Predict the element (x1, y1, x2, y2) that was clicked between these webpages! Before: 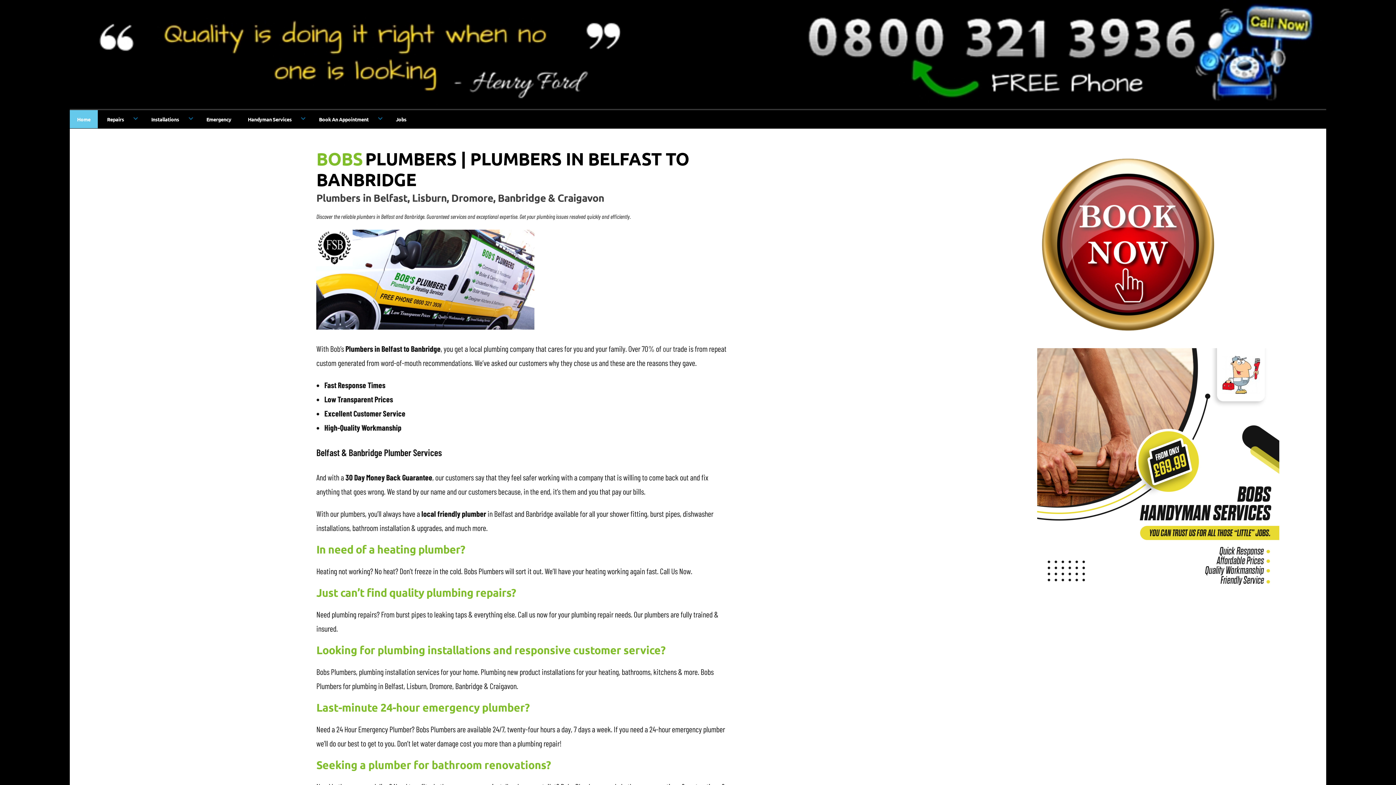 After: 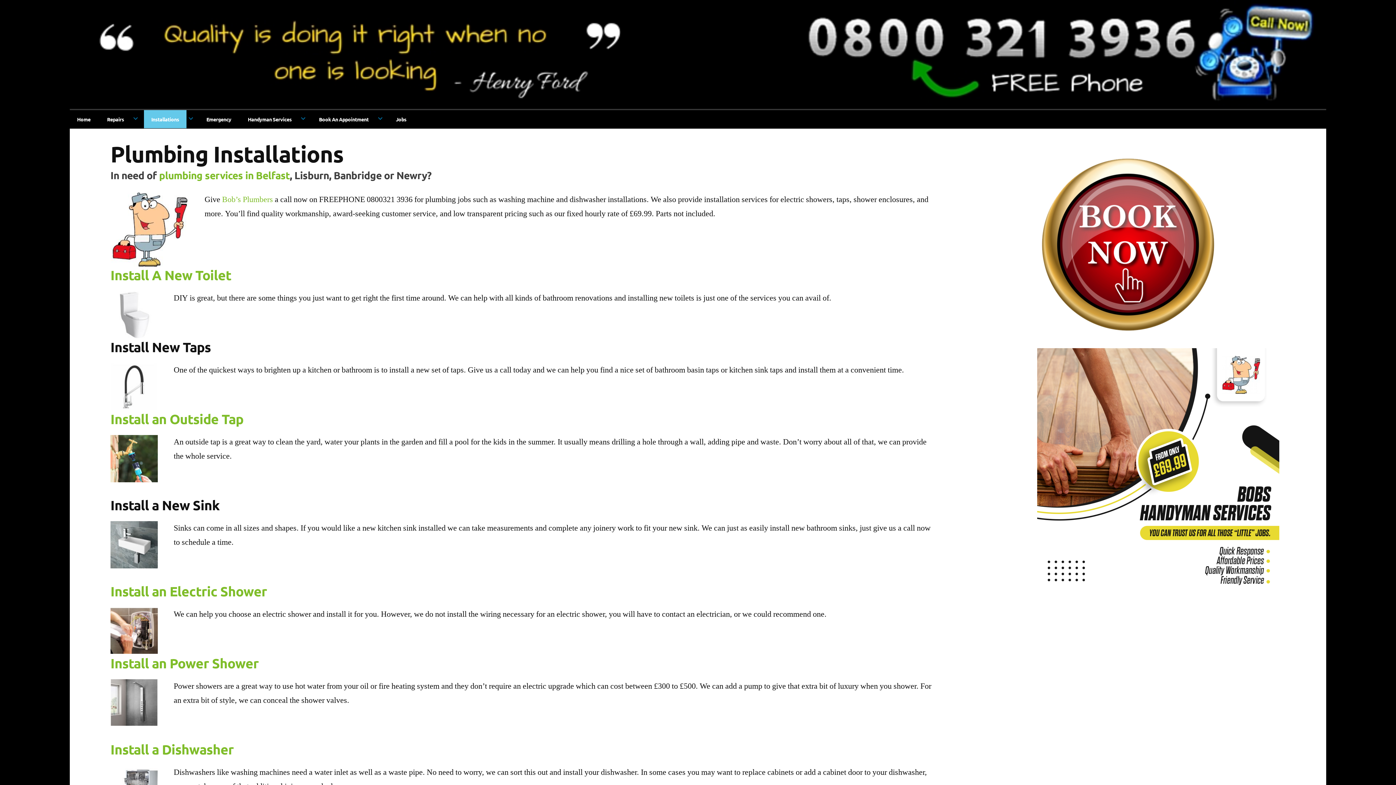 Action: label: Installations bbox: (144, 110, 186, 128)